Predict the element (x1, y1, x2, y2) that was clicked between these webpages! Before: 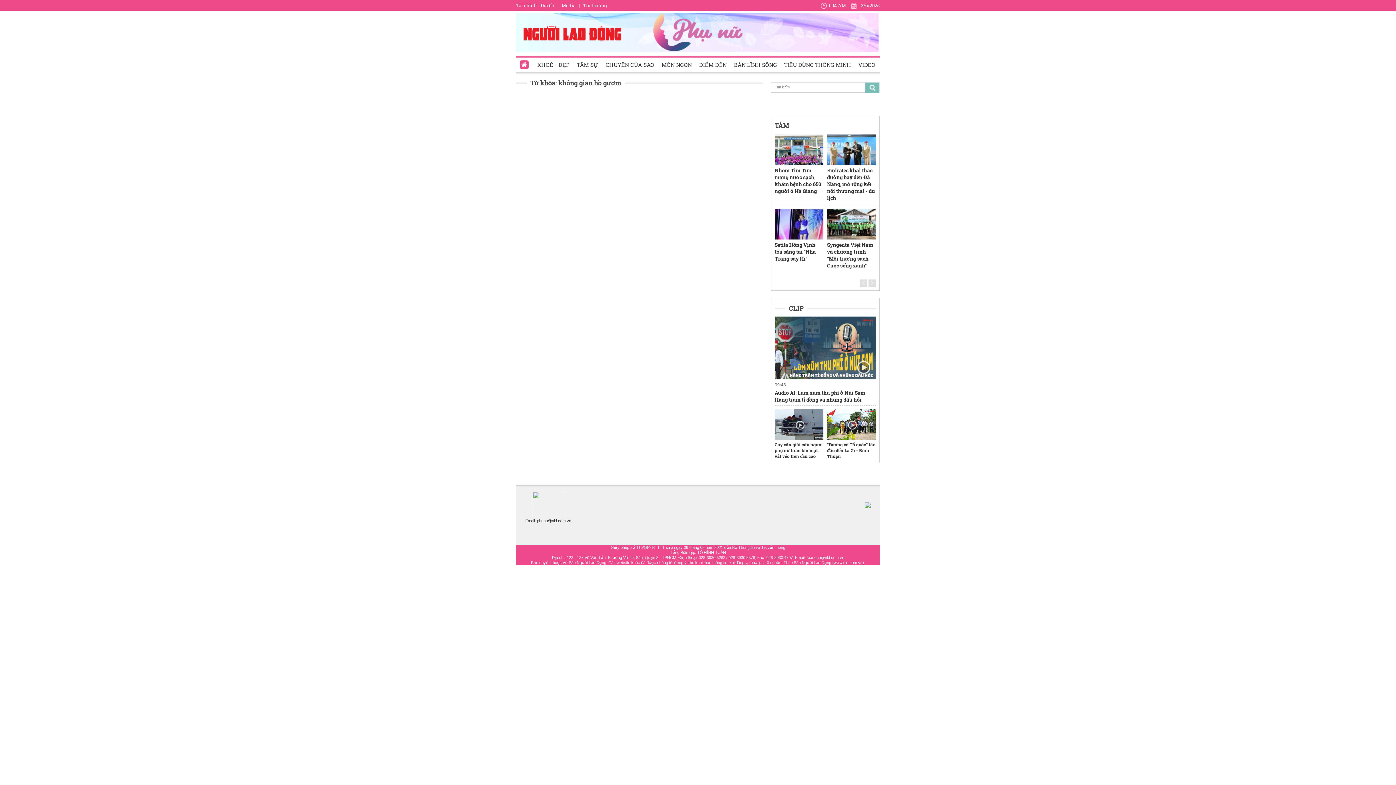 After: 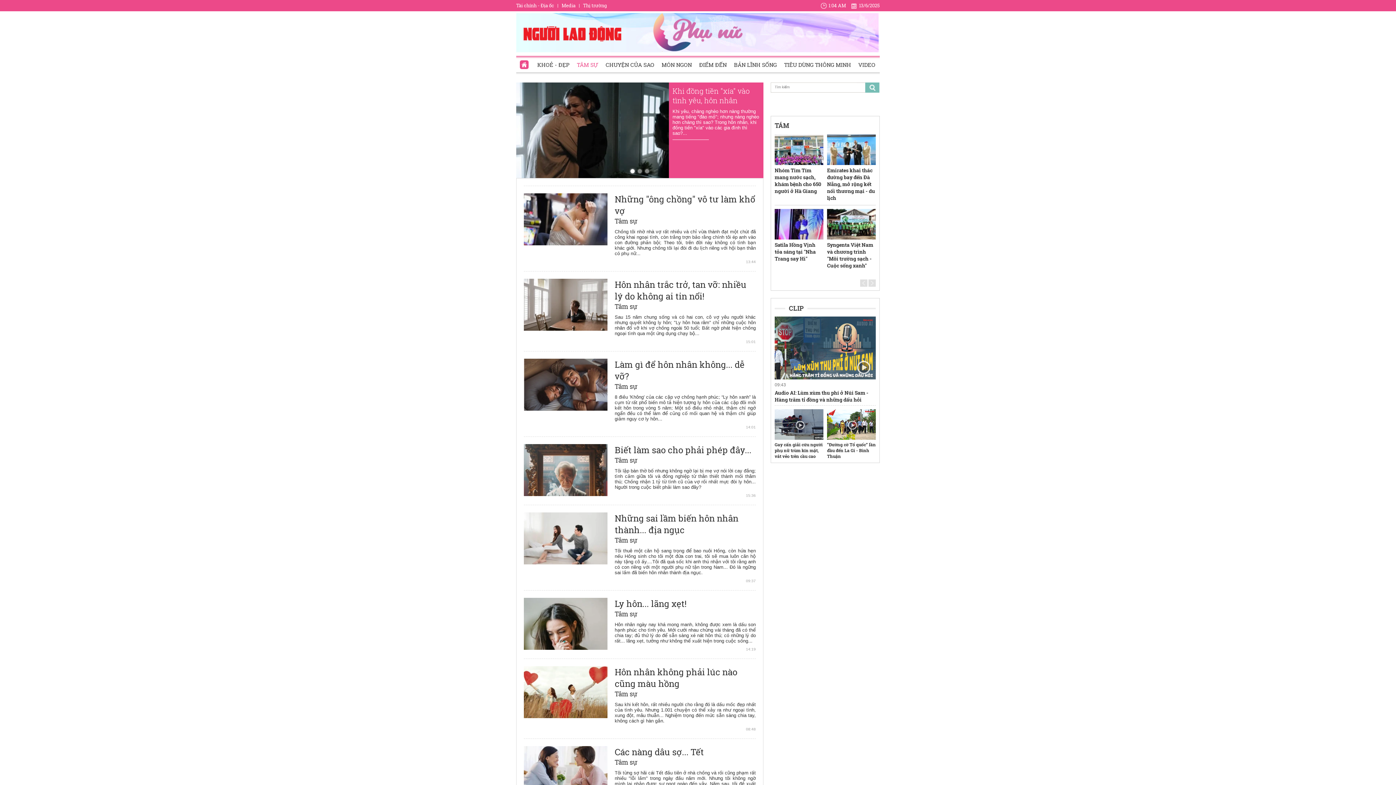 Action: bbox: (577, 56, 598, 73) label: TÂM SỰ